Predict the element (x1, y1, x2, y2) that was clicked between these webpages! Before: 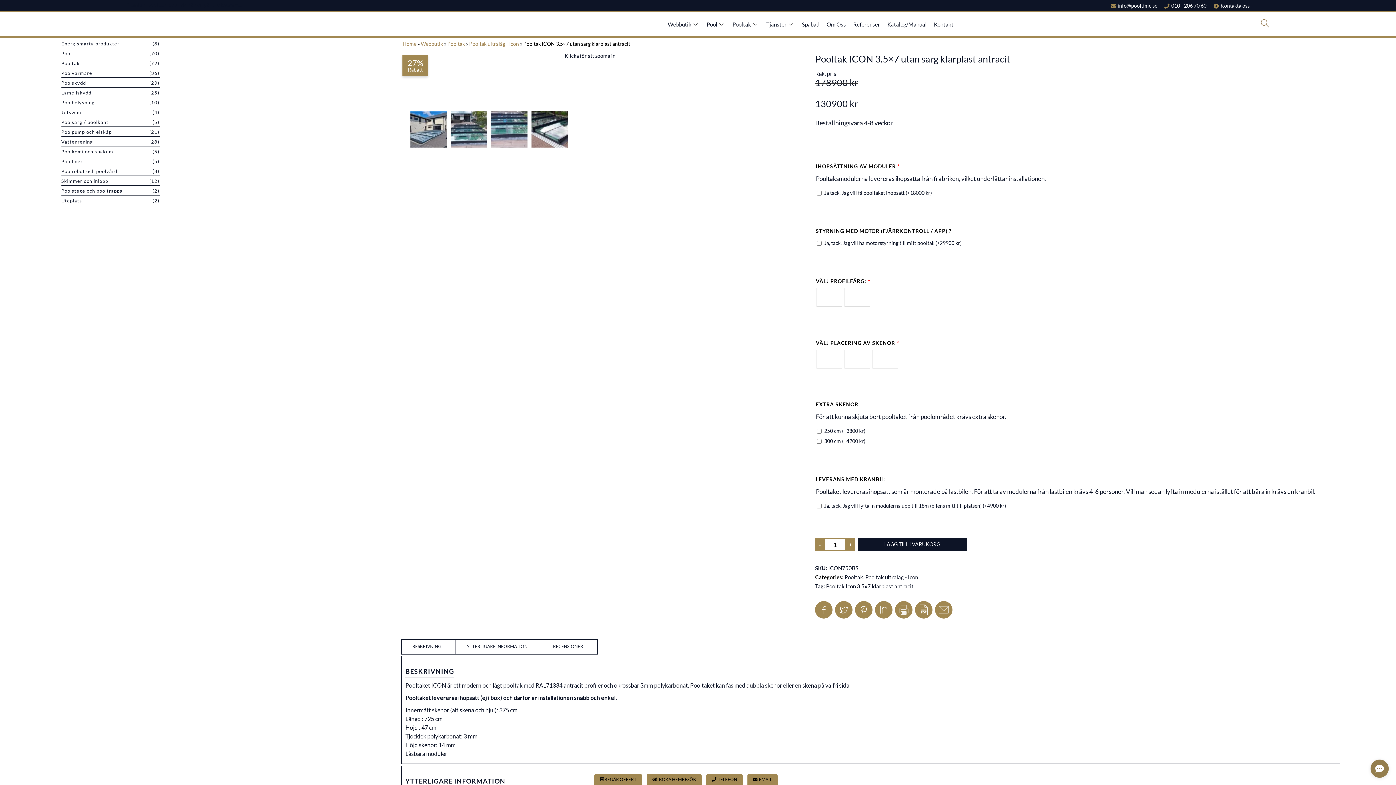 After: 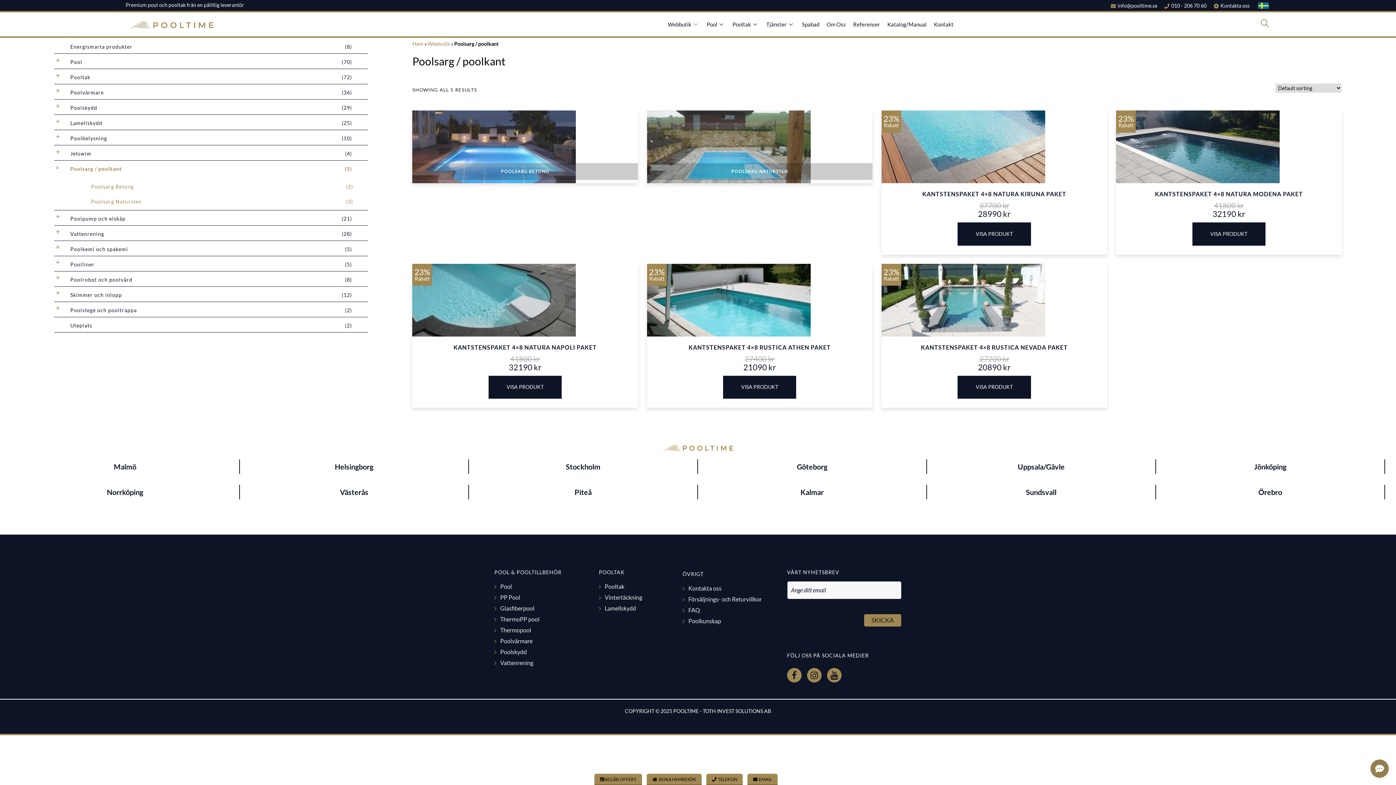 Action: label: Poolsarg / poolkant
(5) bbox: (61, 525, 159, 534)